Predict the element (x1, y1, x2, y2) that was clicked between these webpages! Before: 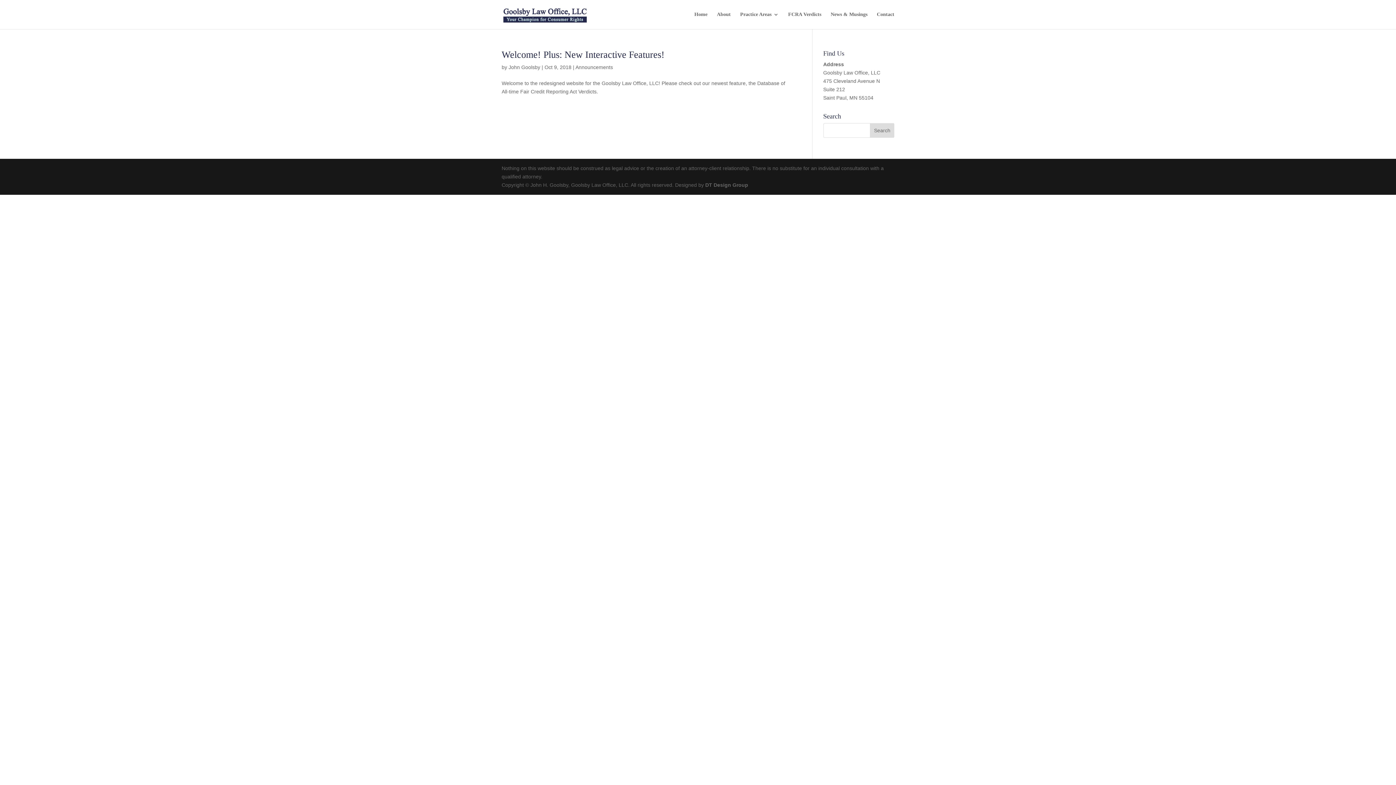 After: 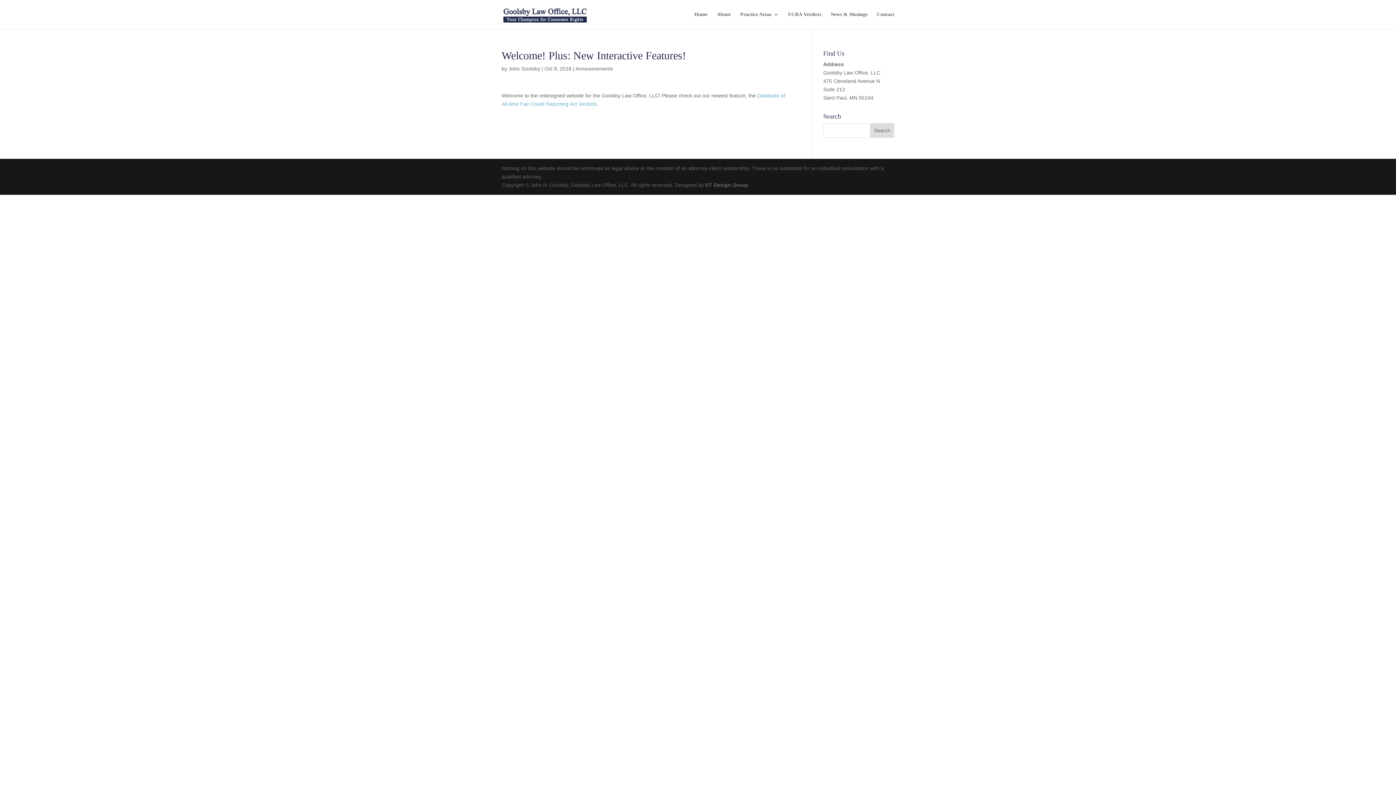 Action: bbox: (501, 49, 664, 60) label: Welcome! Plus: New Interactive Features!